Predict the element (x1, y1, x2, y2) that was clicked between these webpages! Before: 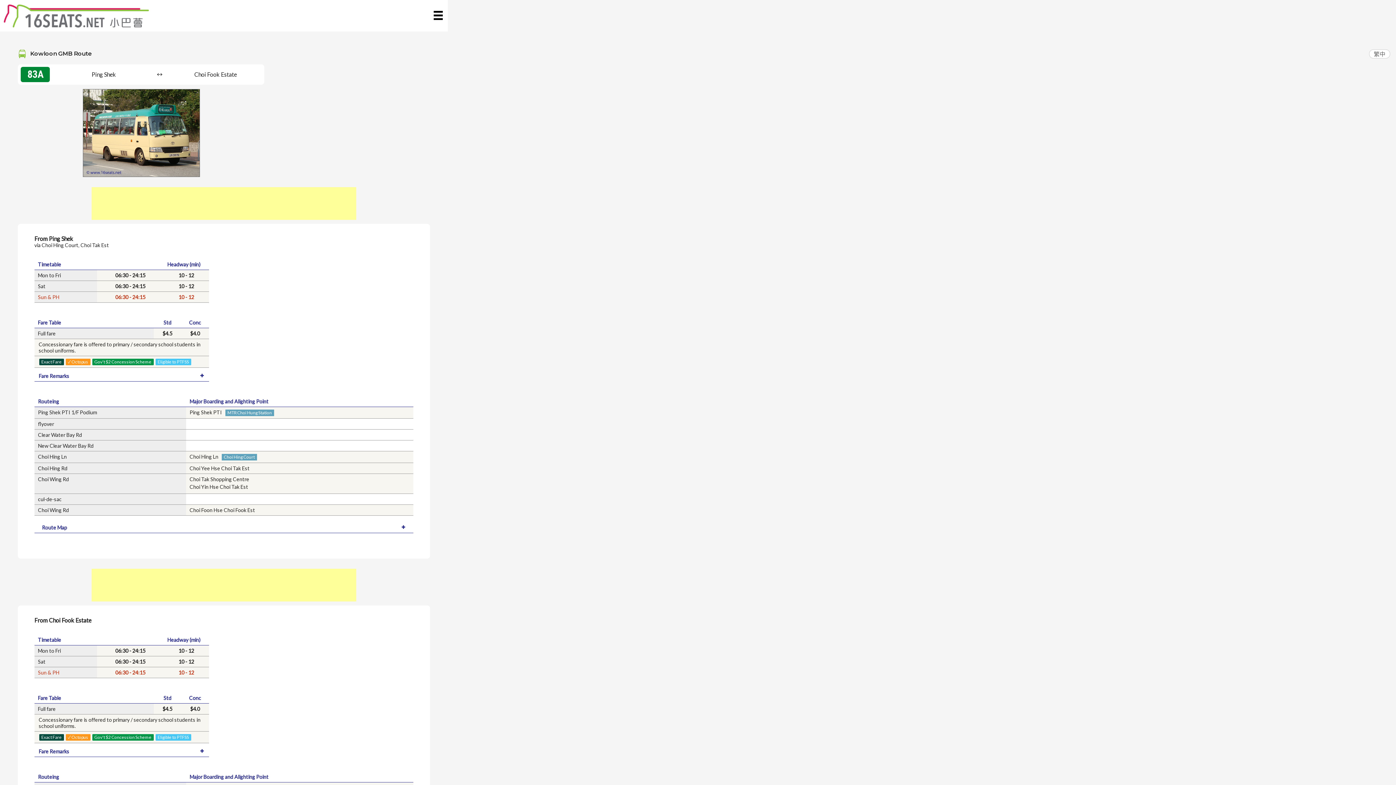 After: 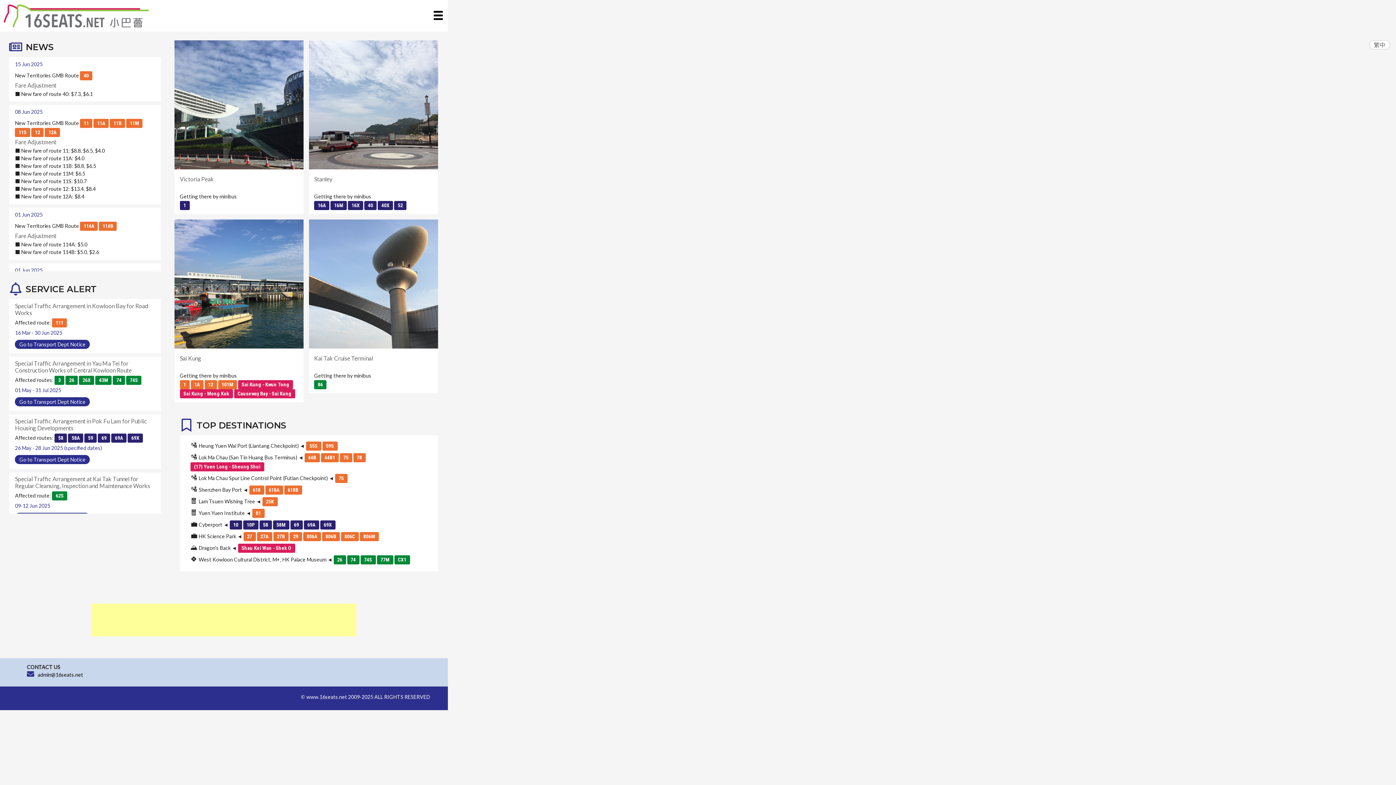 Action: bbox: (0, 13, 152, 19)